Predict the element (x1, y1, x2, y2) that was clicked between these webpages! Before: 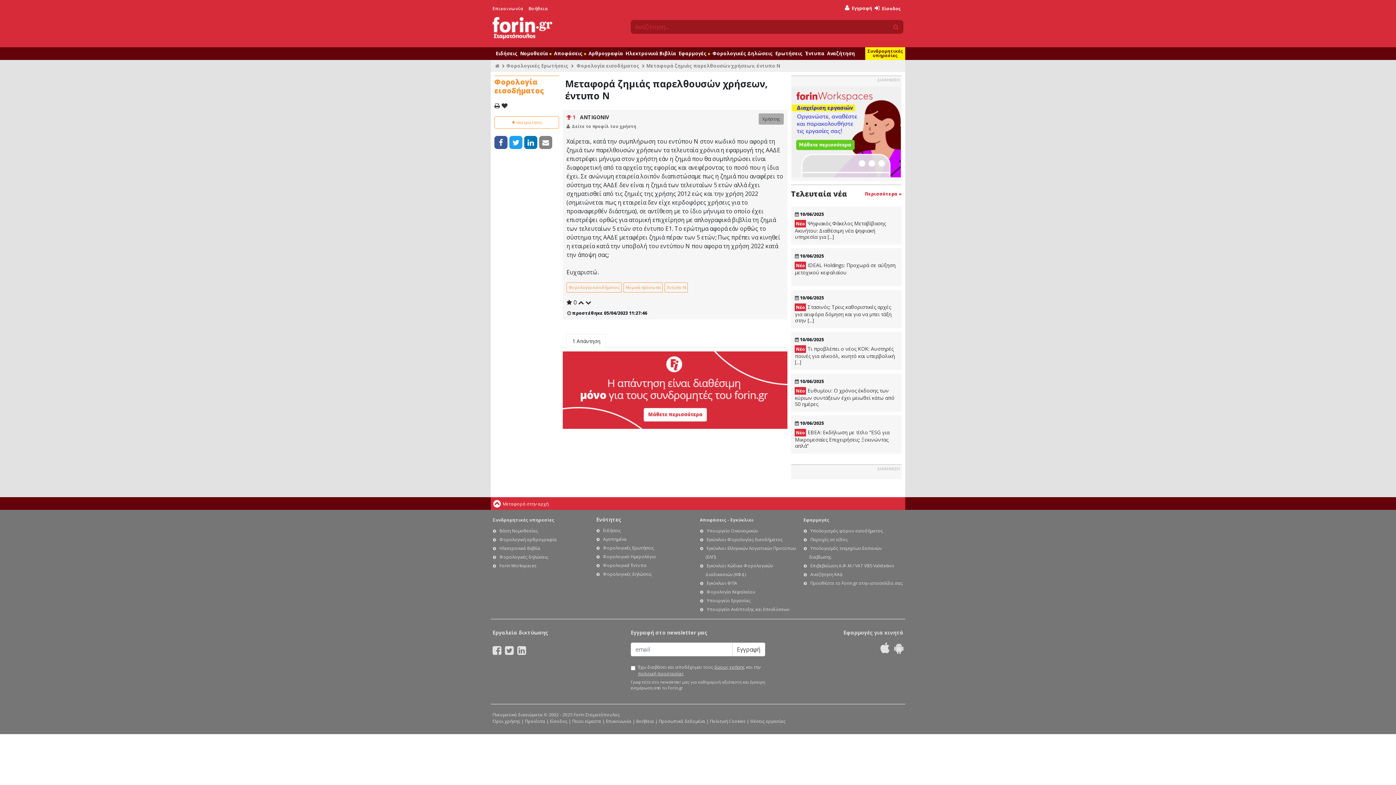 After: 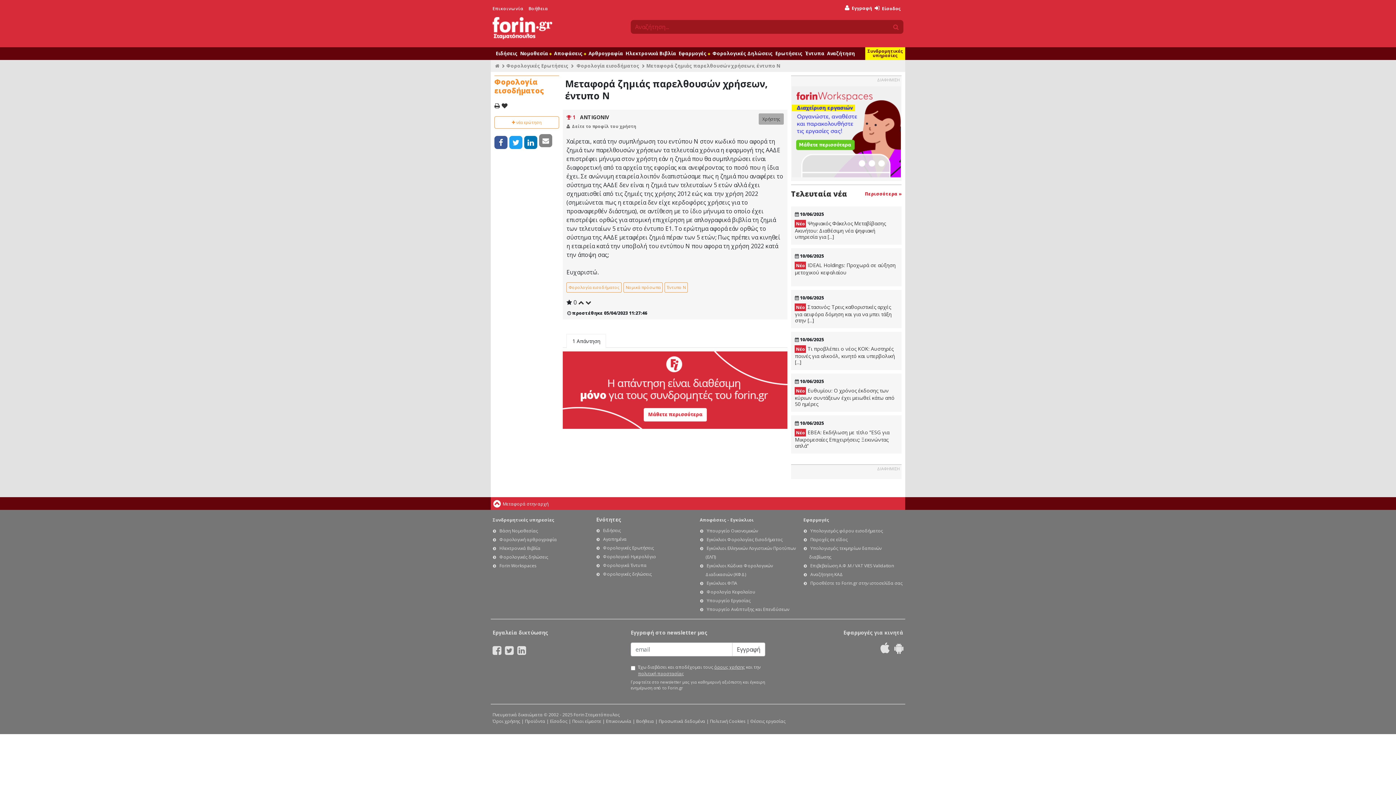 Action: bbox: (539, 135, 552, 148)